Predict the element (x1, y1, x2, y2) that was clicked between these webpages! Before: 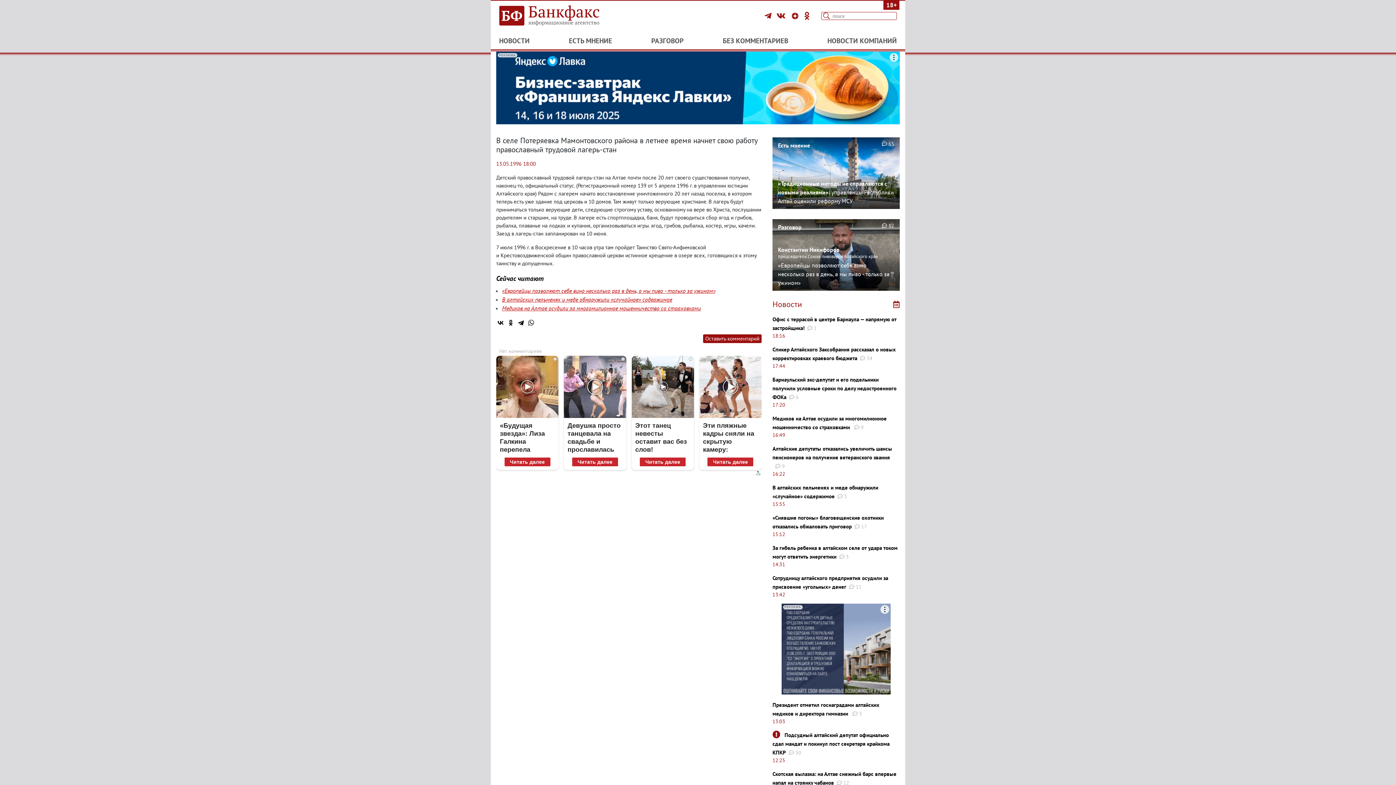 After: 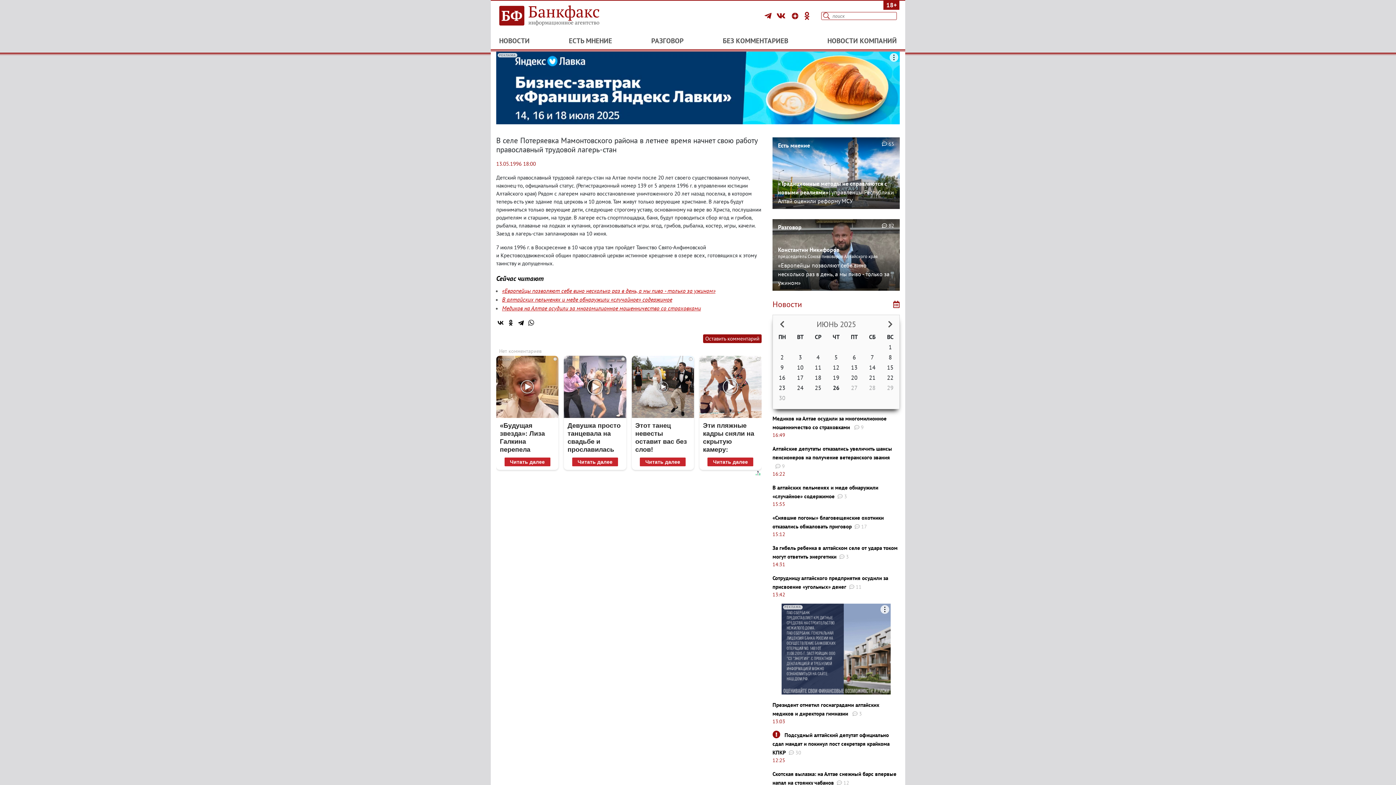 Action: bbox: (888, 299, 900, 311)